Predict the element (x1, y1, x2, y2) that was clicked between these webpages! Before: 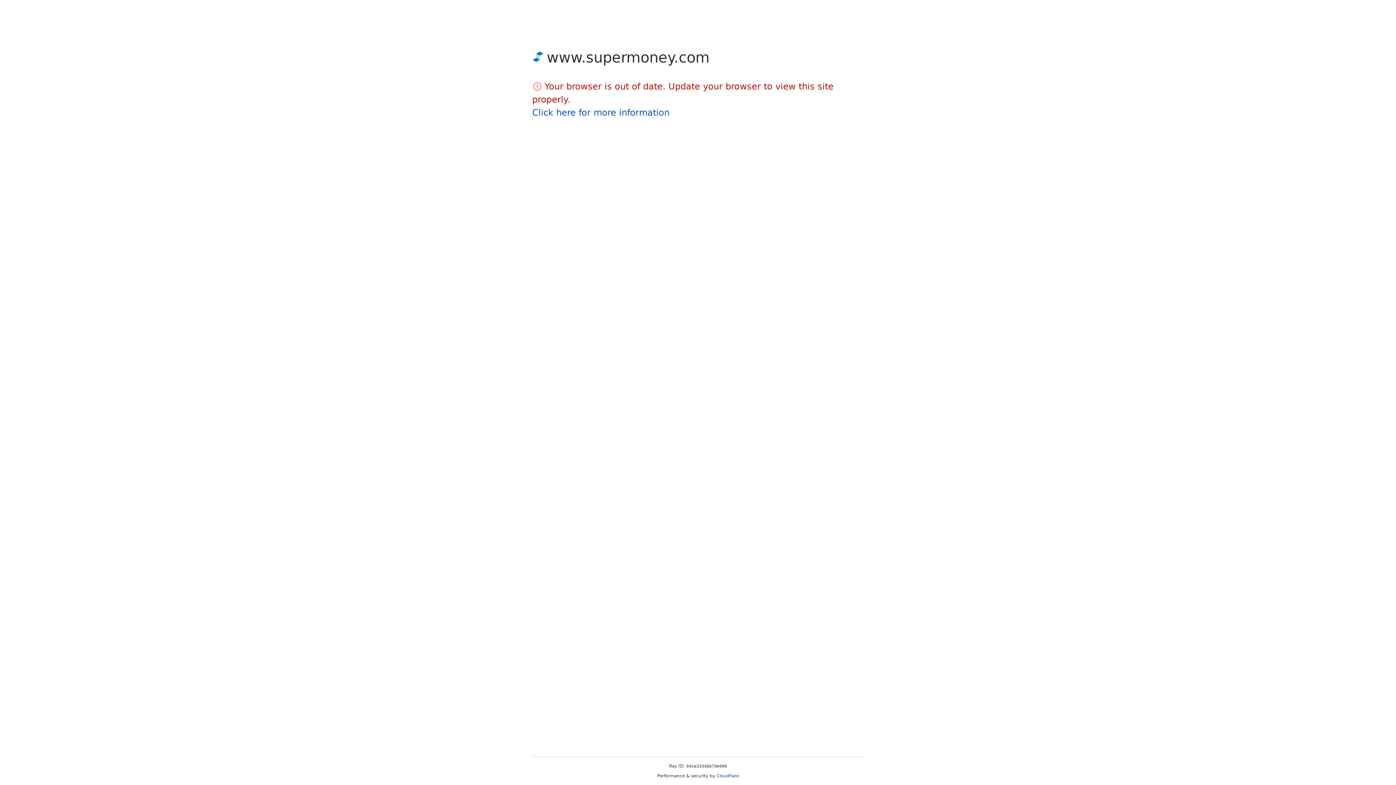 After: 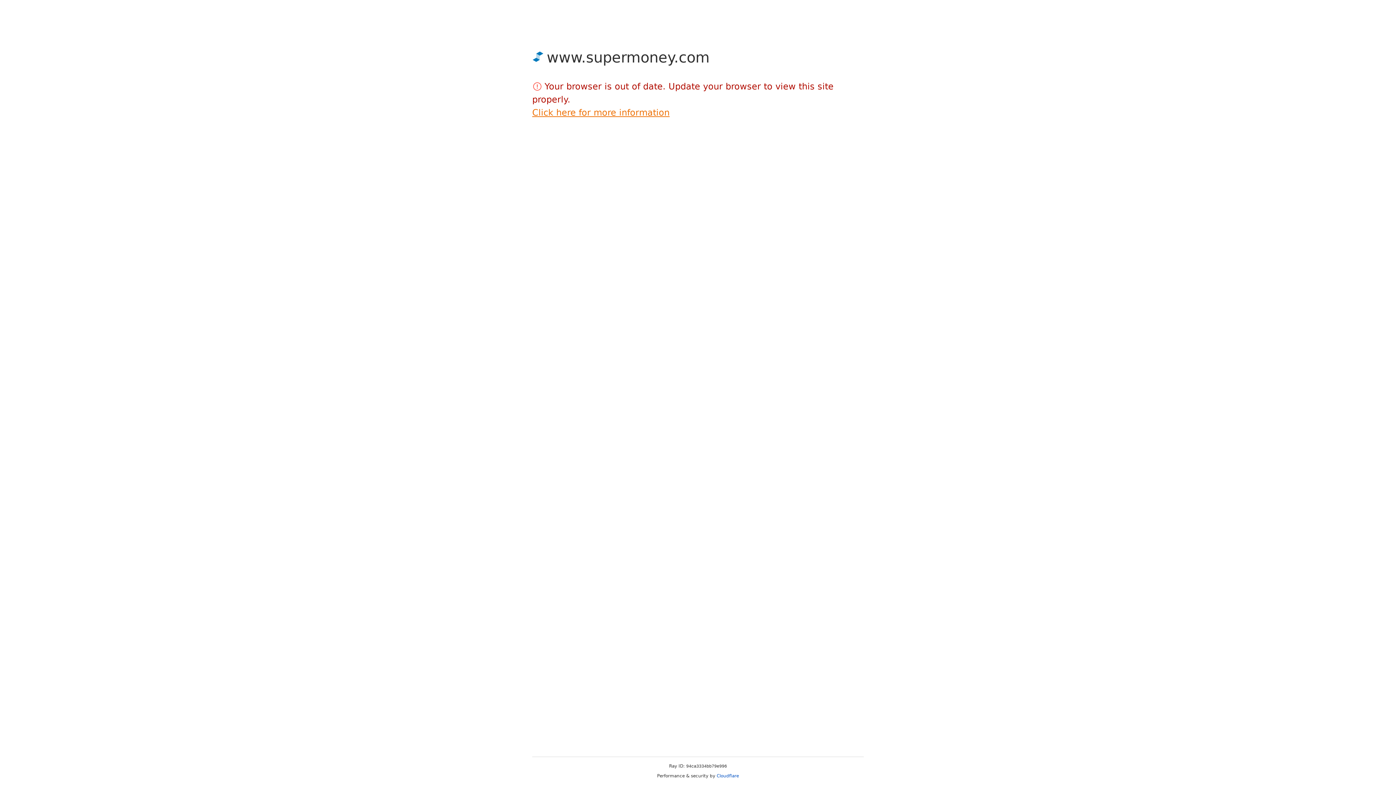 Action: bbox: (532, 107, 669, 117) label: Click here for more information